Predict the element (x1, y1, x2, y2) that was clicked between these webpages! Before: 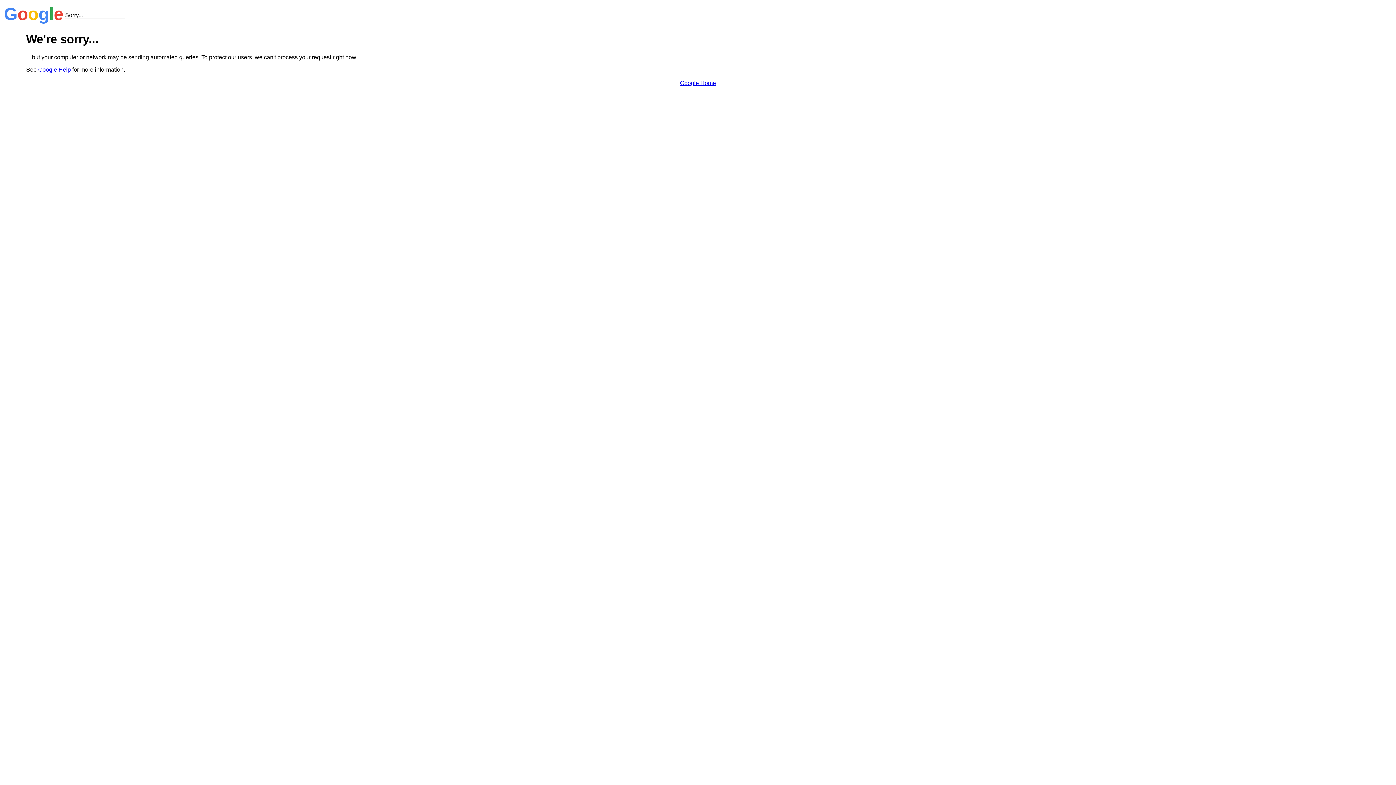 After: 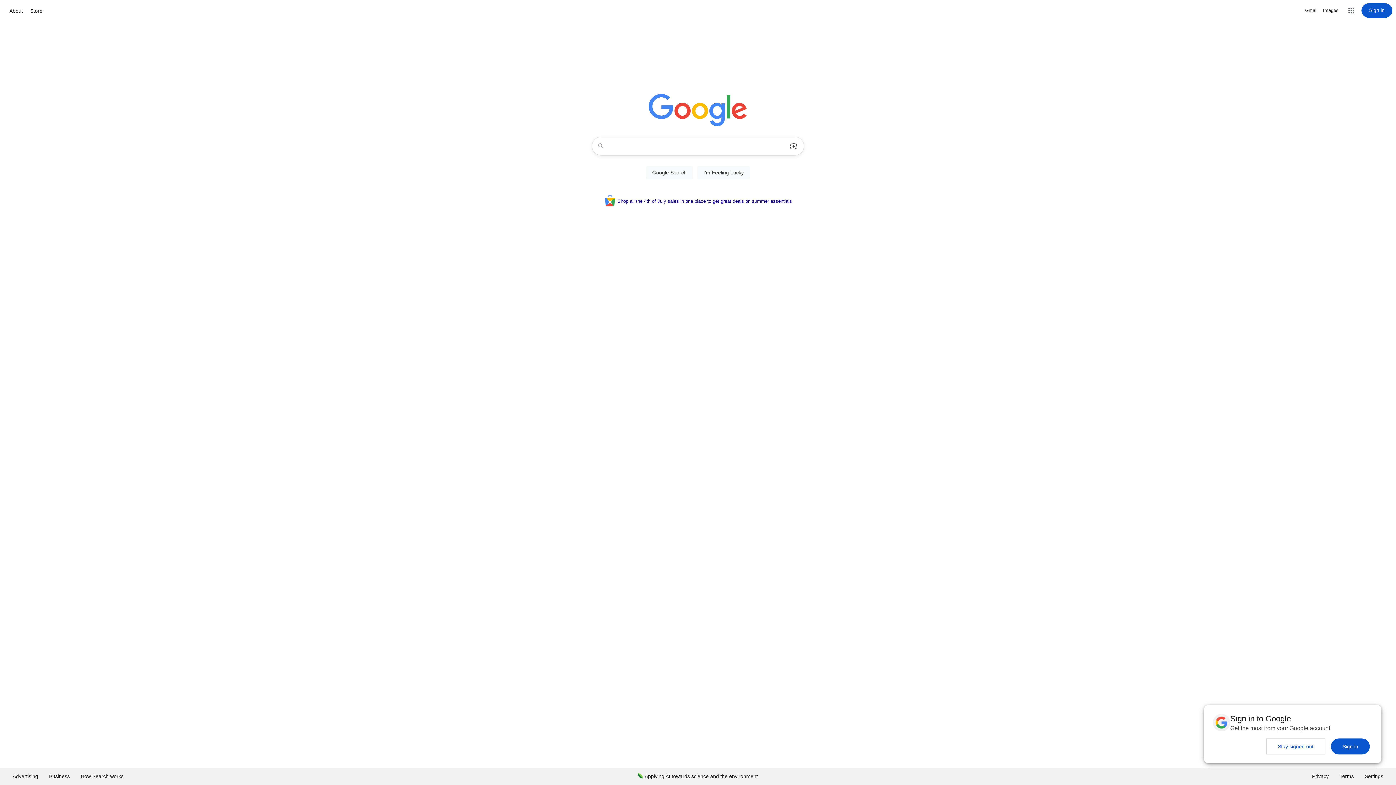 Action: label: Google Home bbox: (680, 79, 716, 86)